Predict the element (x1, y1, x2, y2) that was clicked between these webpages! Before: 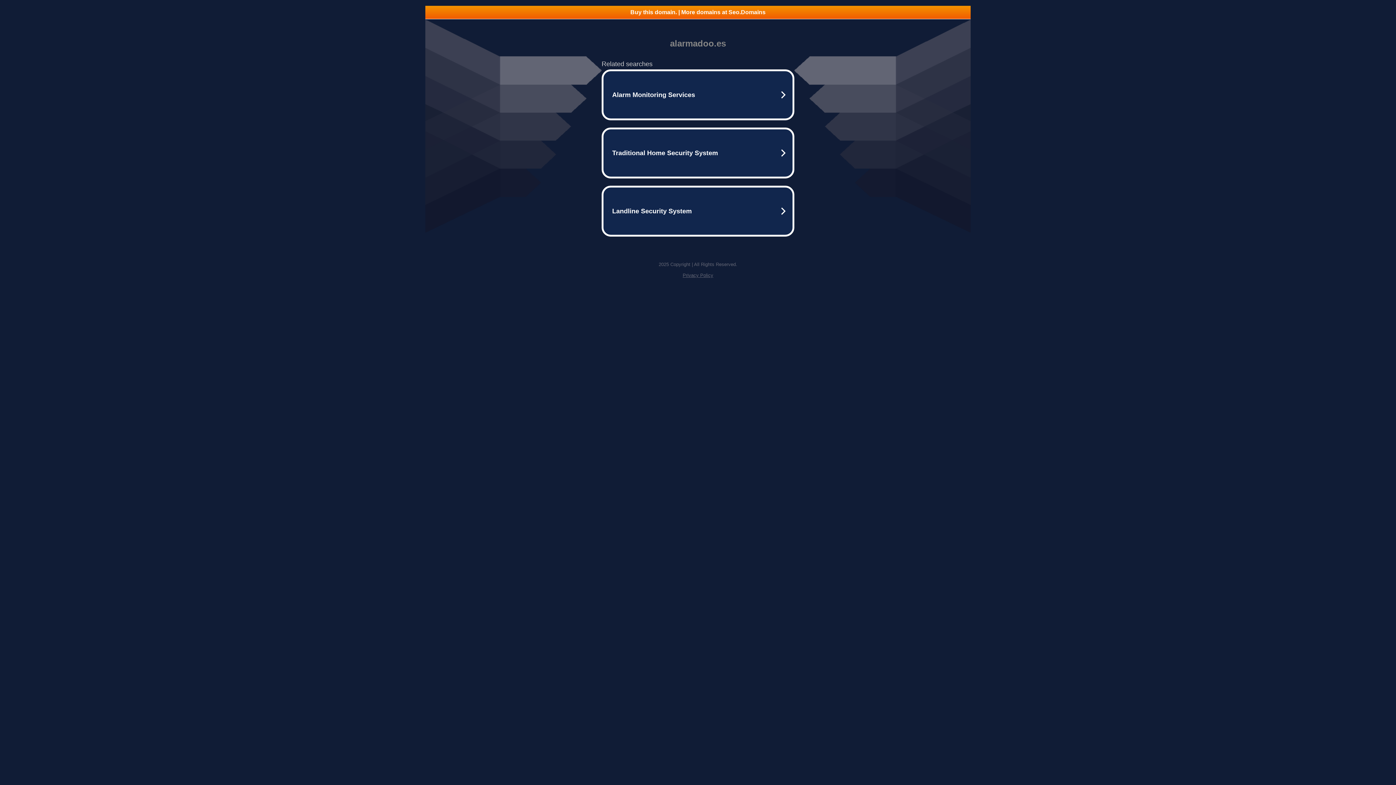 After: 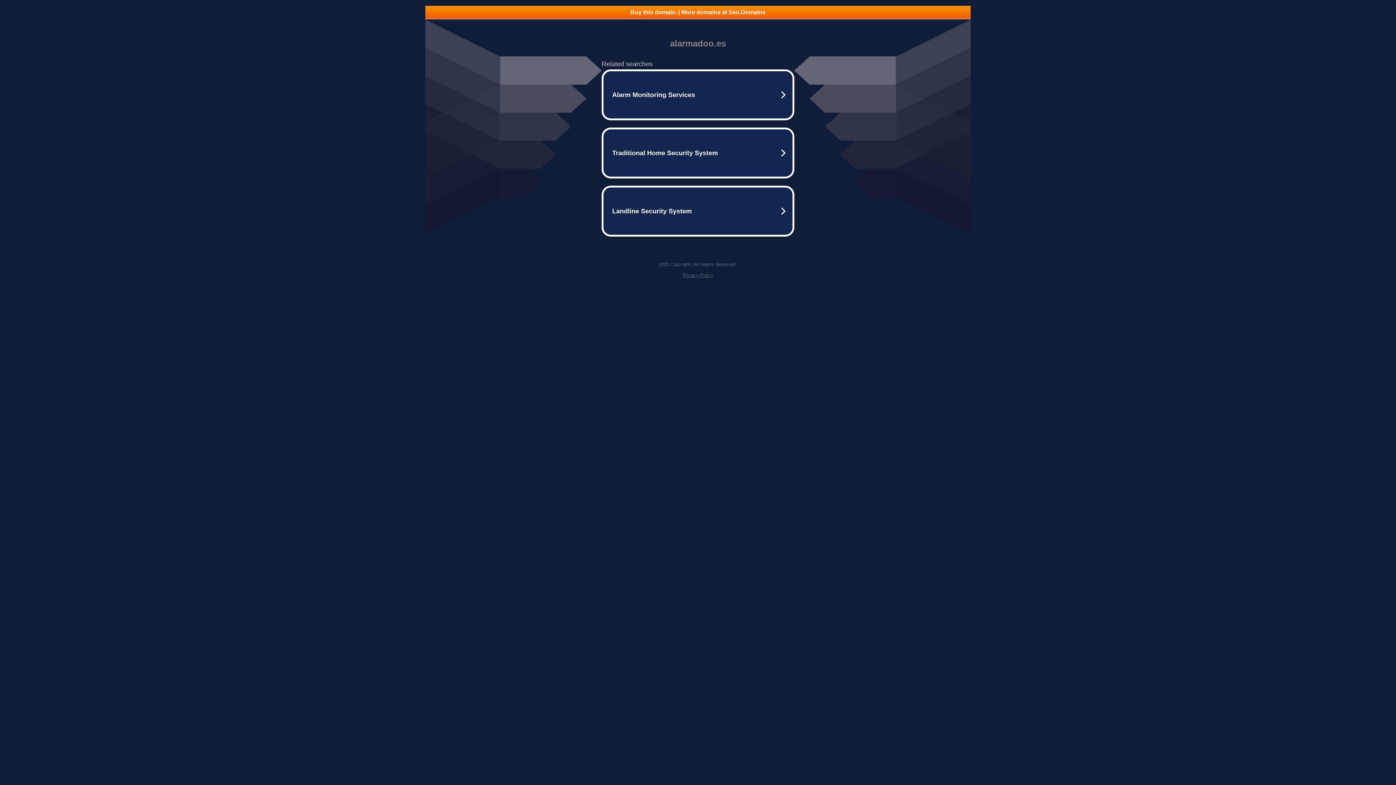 Action: label: Buy this domain. | More domains at Seo.Domains bbox: (425, 5, 970, 18)